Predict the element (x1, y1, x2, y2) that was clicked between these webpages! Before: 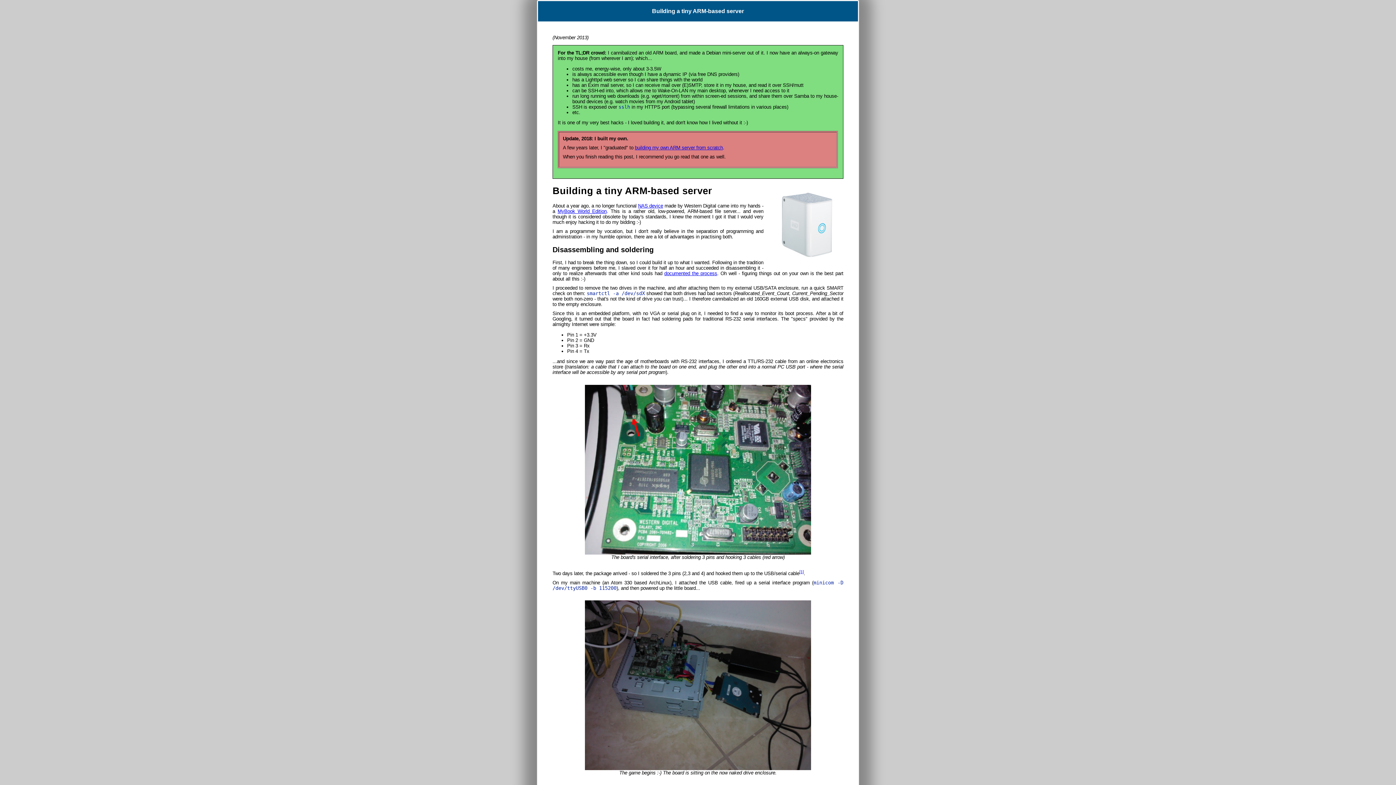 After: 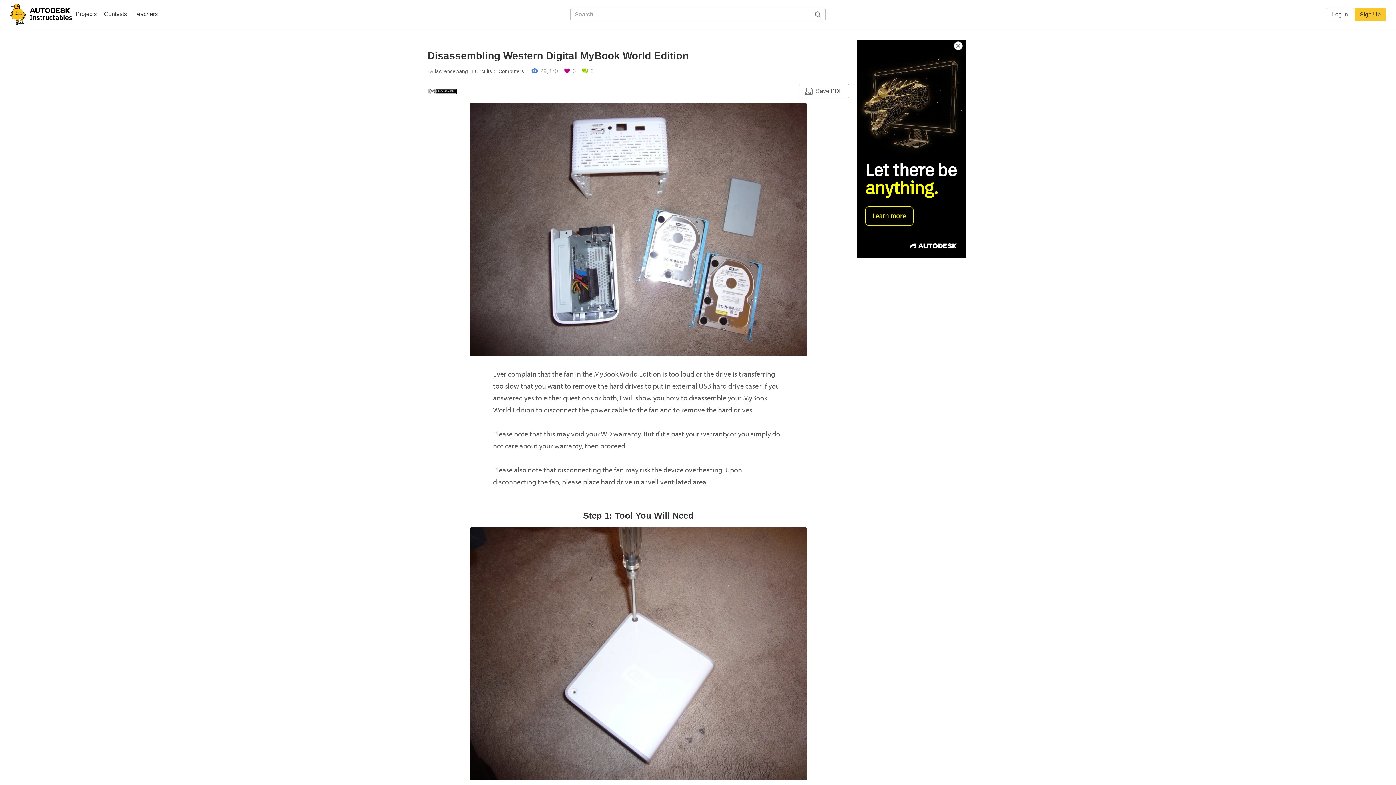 Action: label: documented the process bbox: (664, 270, 717, 276)